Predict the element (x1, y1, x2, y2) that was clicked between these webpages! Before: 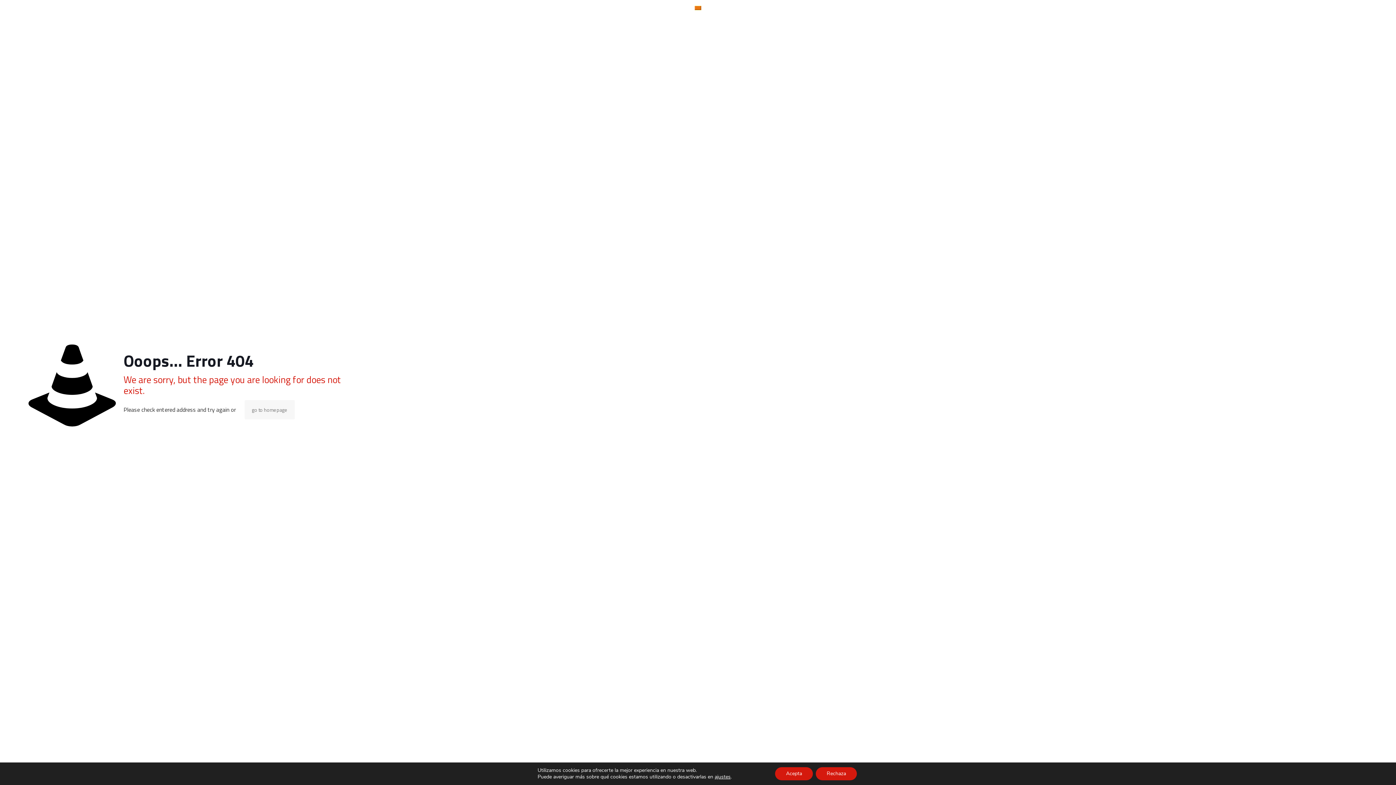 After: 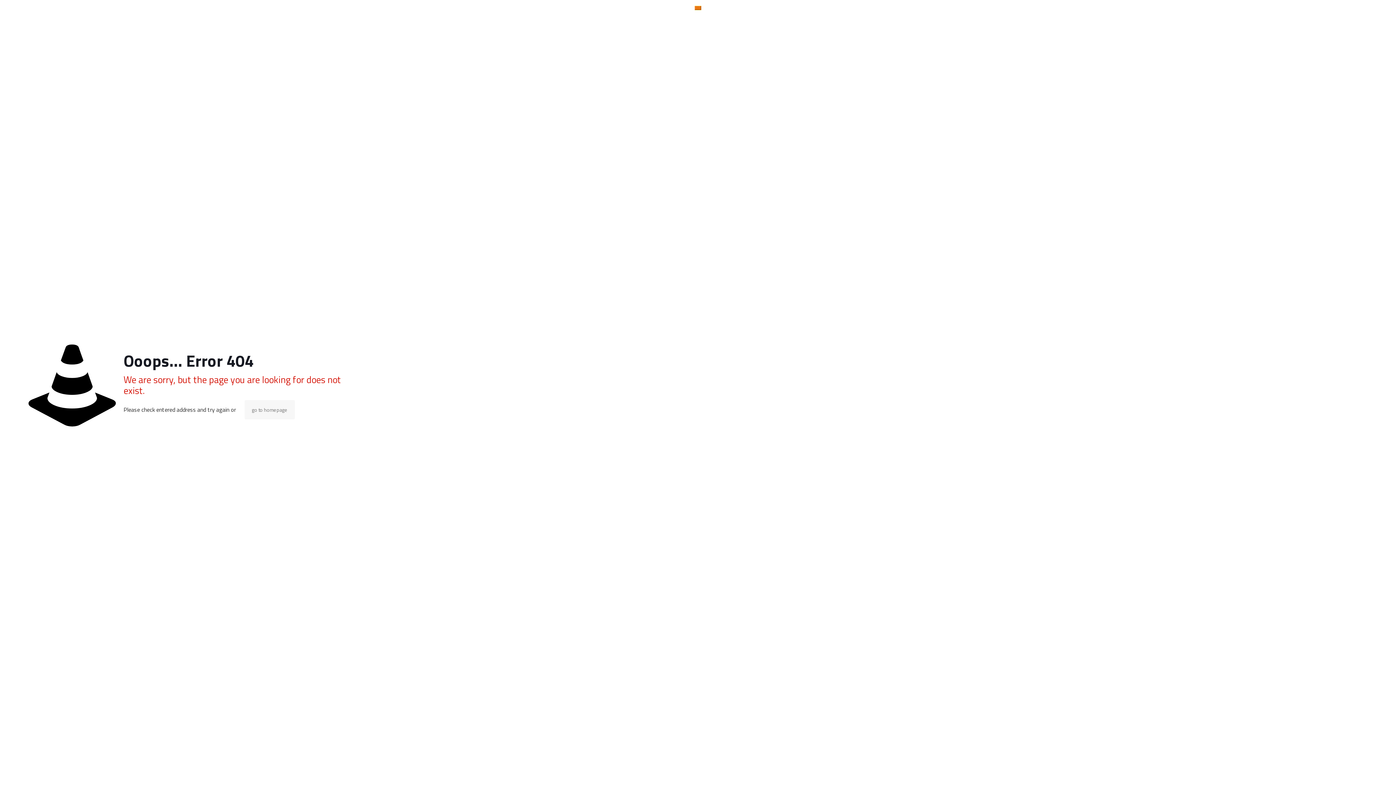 Action: label: Acepta bbox: (777, 767, 815, 780)